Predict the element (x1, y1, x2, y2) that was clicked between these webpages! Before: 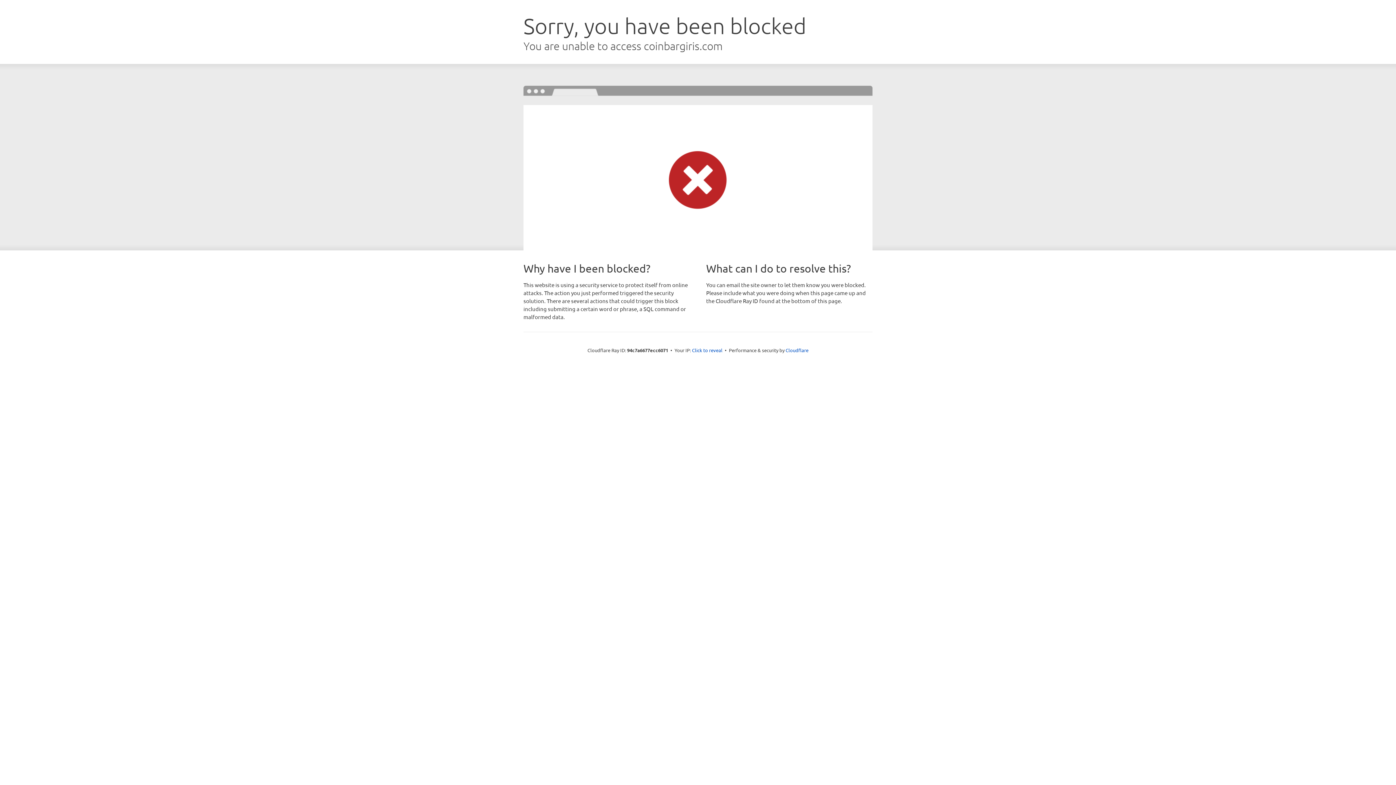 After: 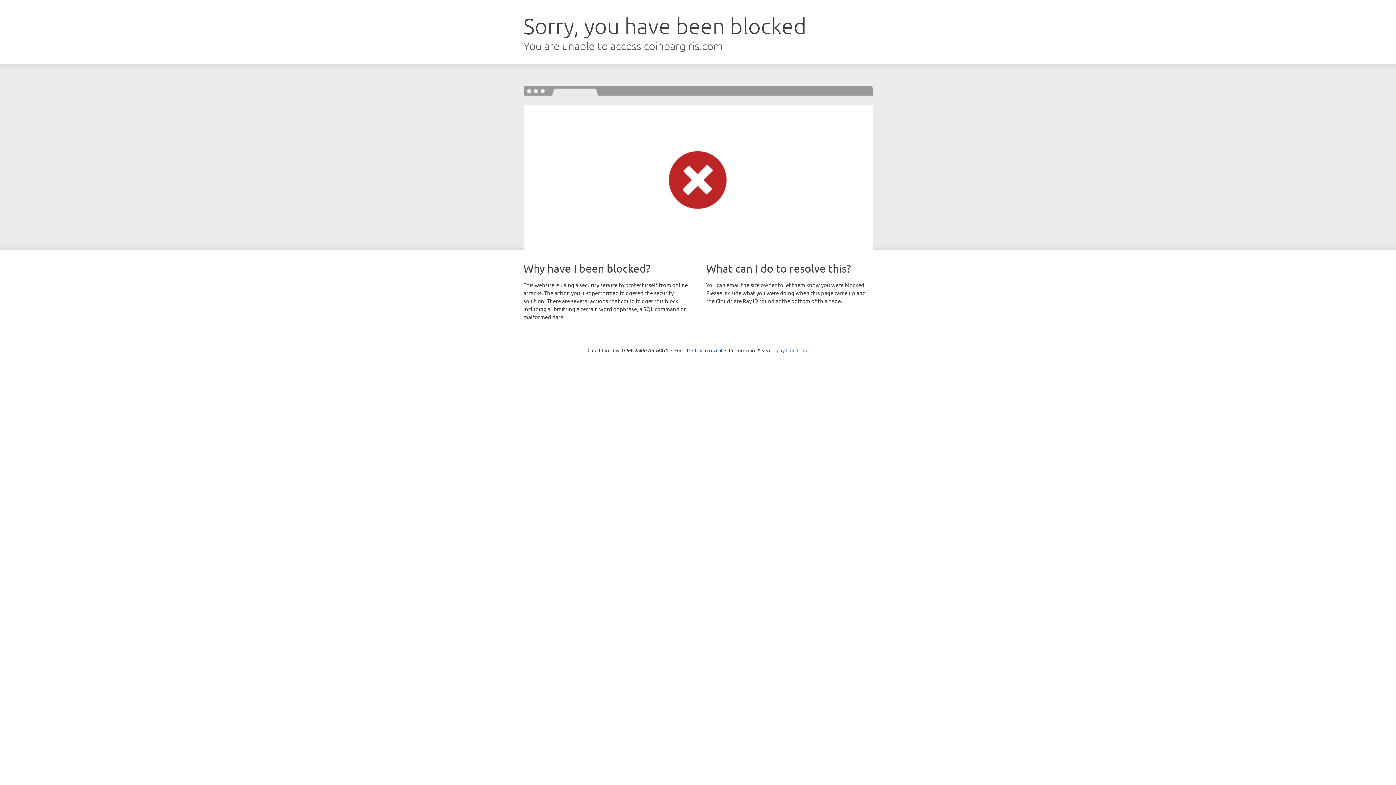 Action: bbox: (785, 347, 808, 353) label: Cloudflare